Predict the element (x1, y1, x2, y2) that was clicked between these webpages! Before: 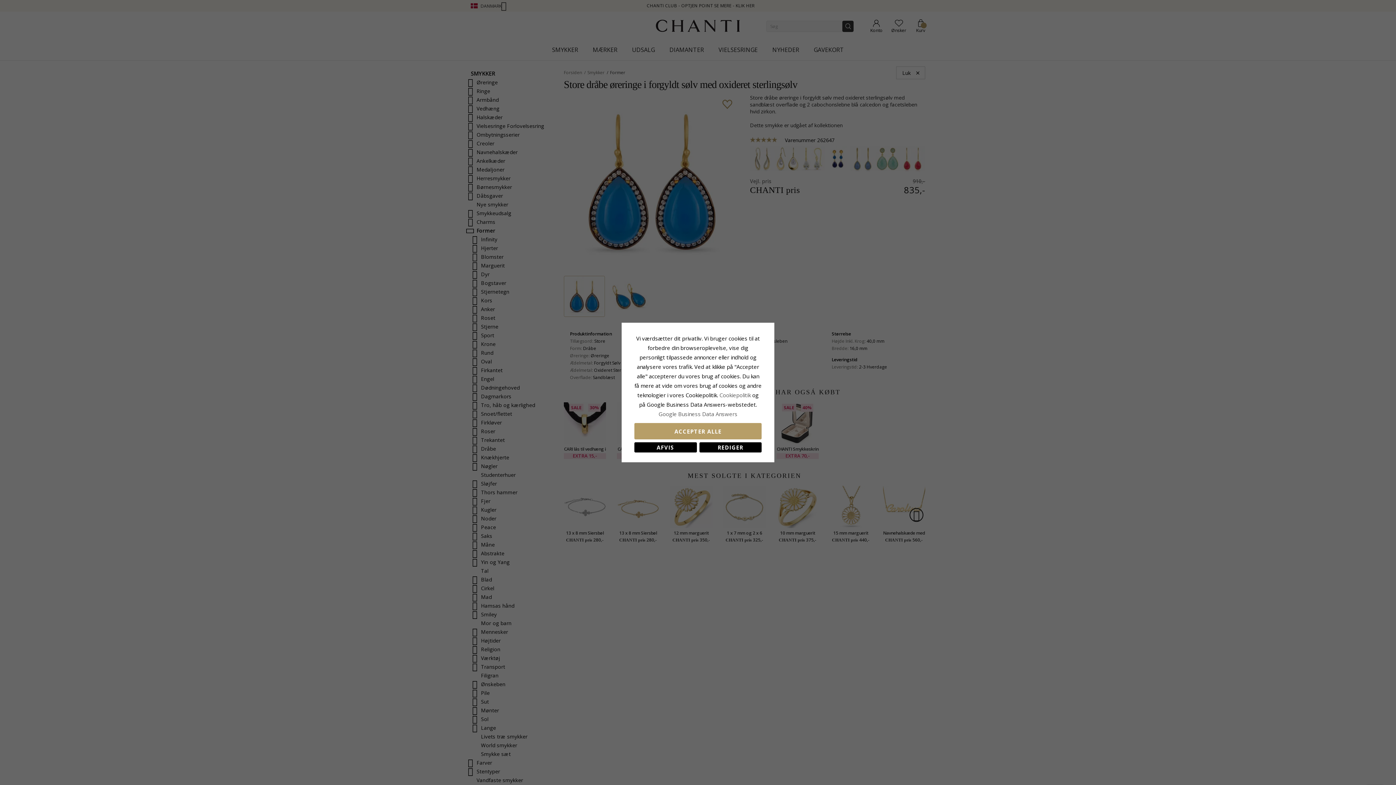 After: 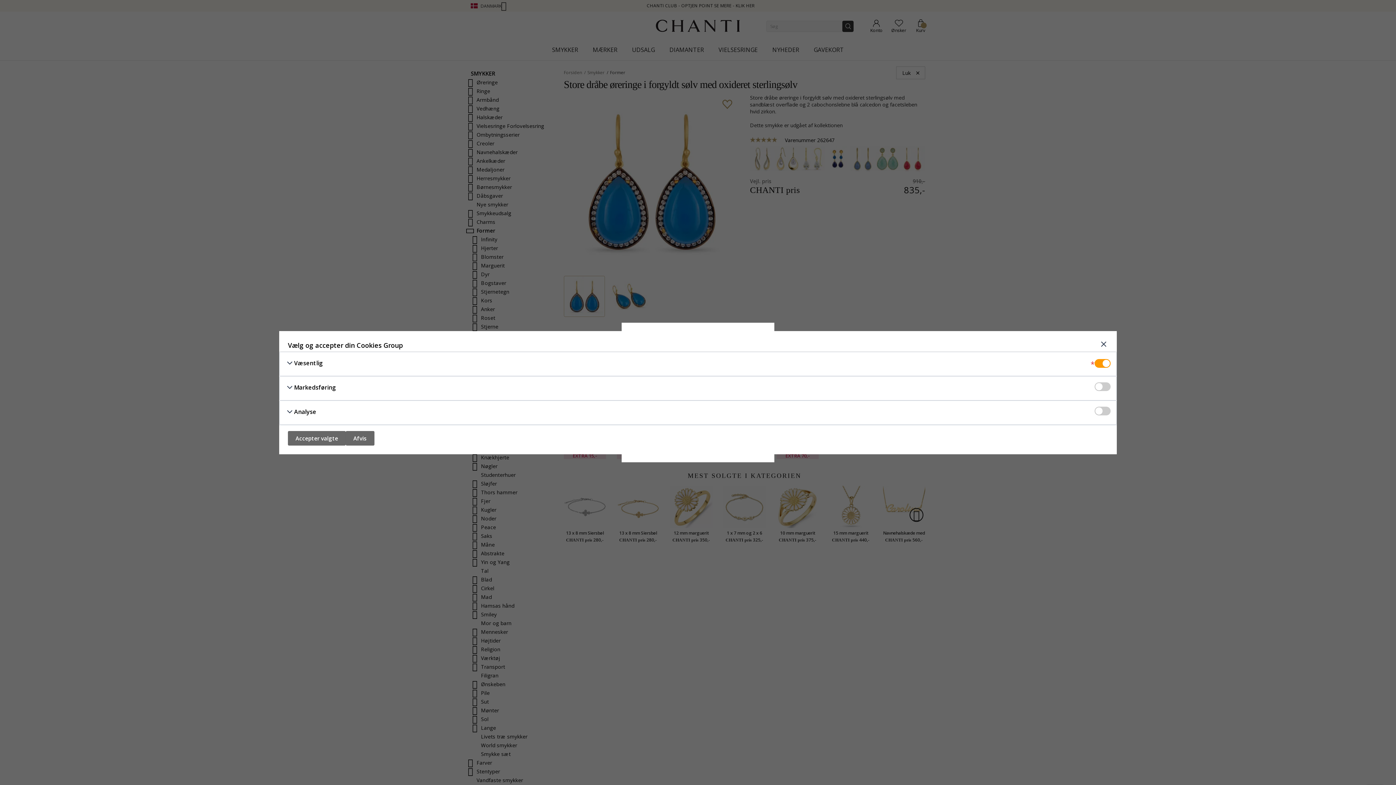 Action: bbox: (699, 442, 761, 452) label: REDIGER